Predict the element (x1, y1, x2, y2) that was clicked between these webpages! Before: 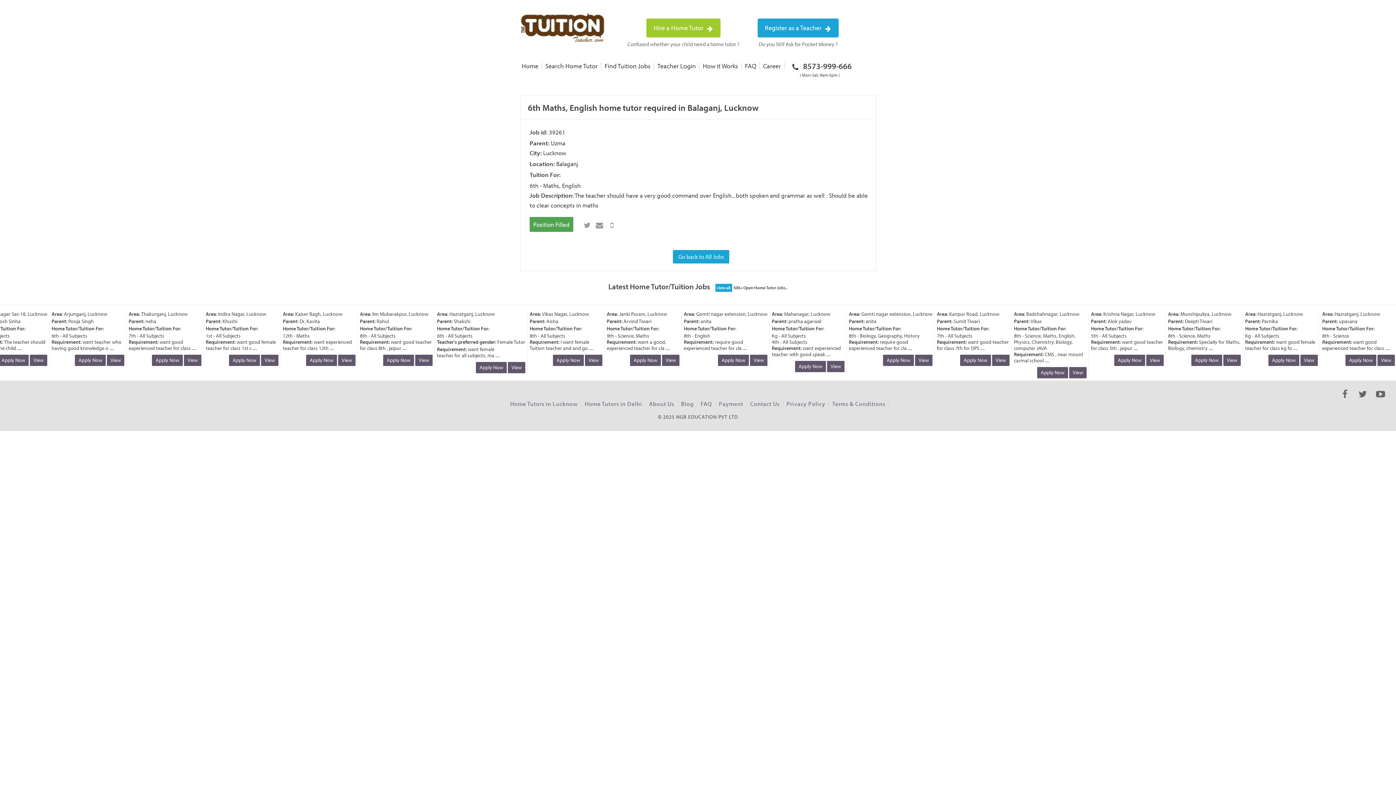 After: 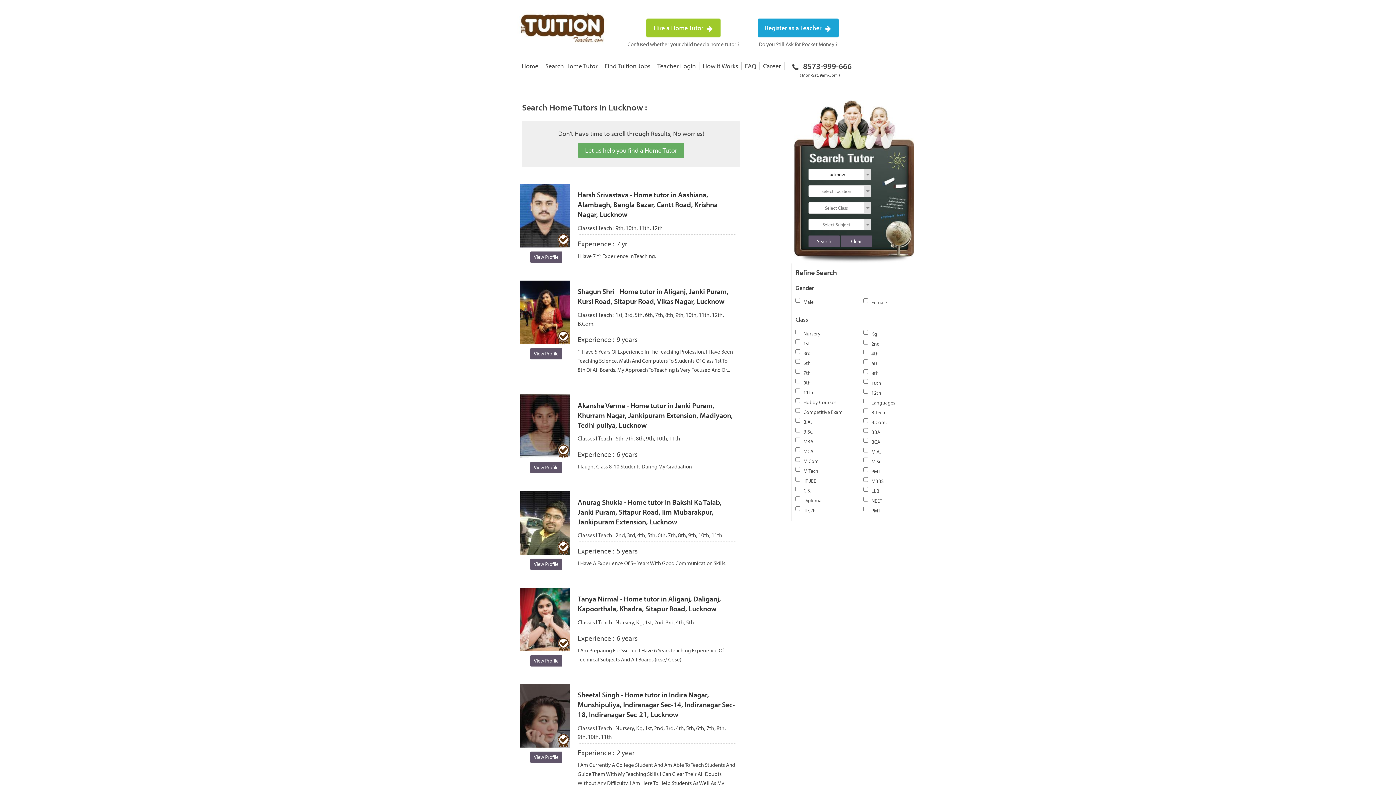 Action: label: Search Home Tutor bbox: (545, 61, 597, 70)